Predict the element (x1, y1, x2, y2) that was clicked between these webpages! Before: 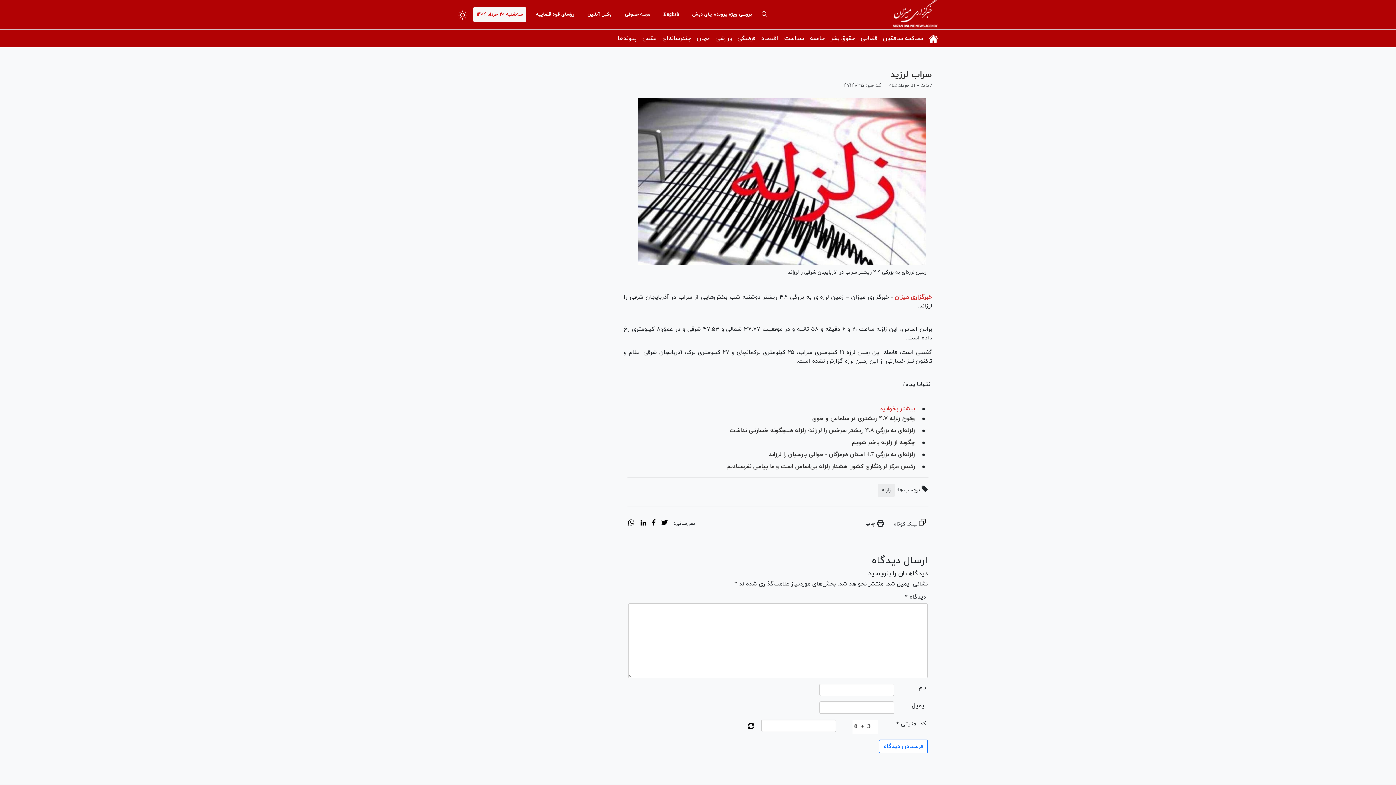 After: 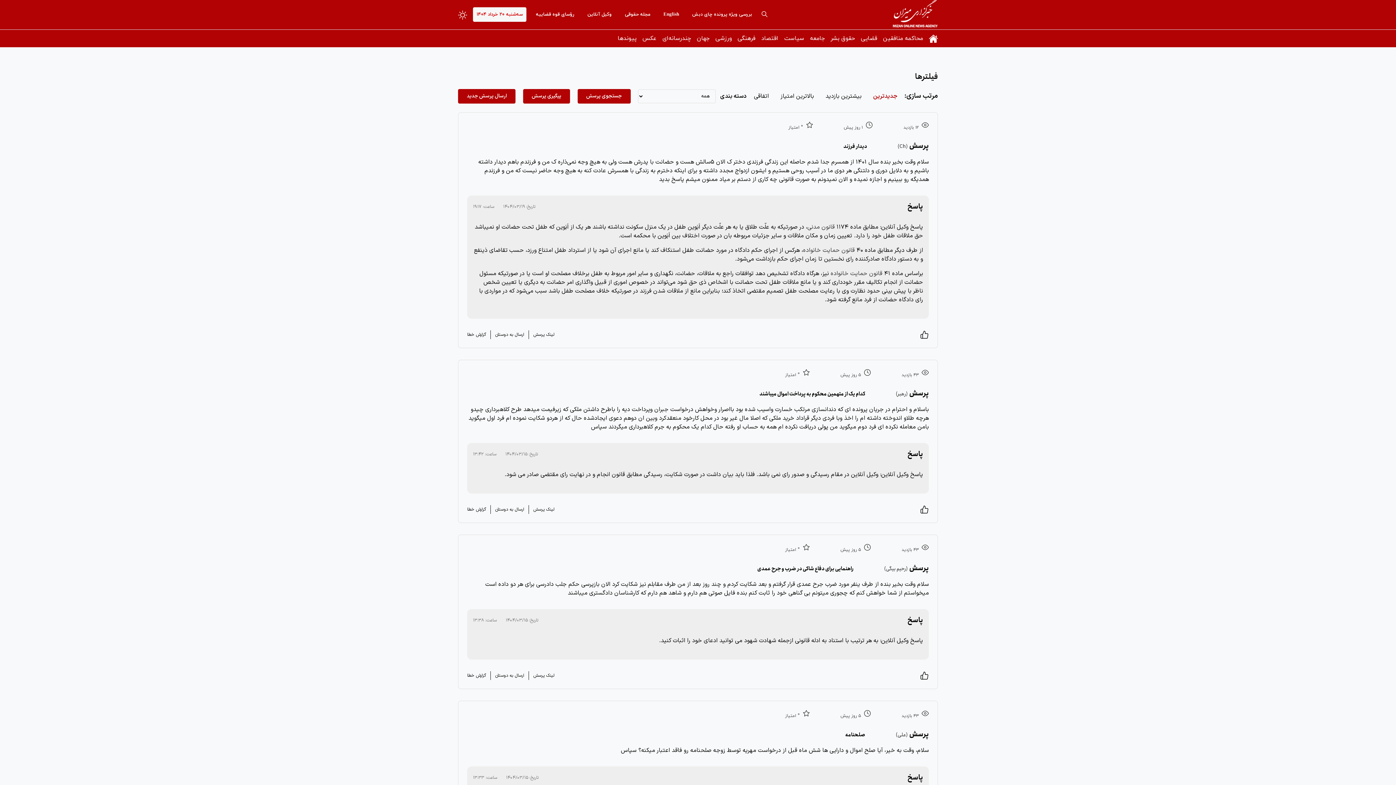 Action: label: وکیل آنلاین bbox: (584, 7, 615, 21)